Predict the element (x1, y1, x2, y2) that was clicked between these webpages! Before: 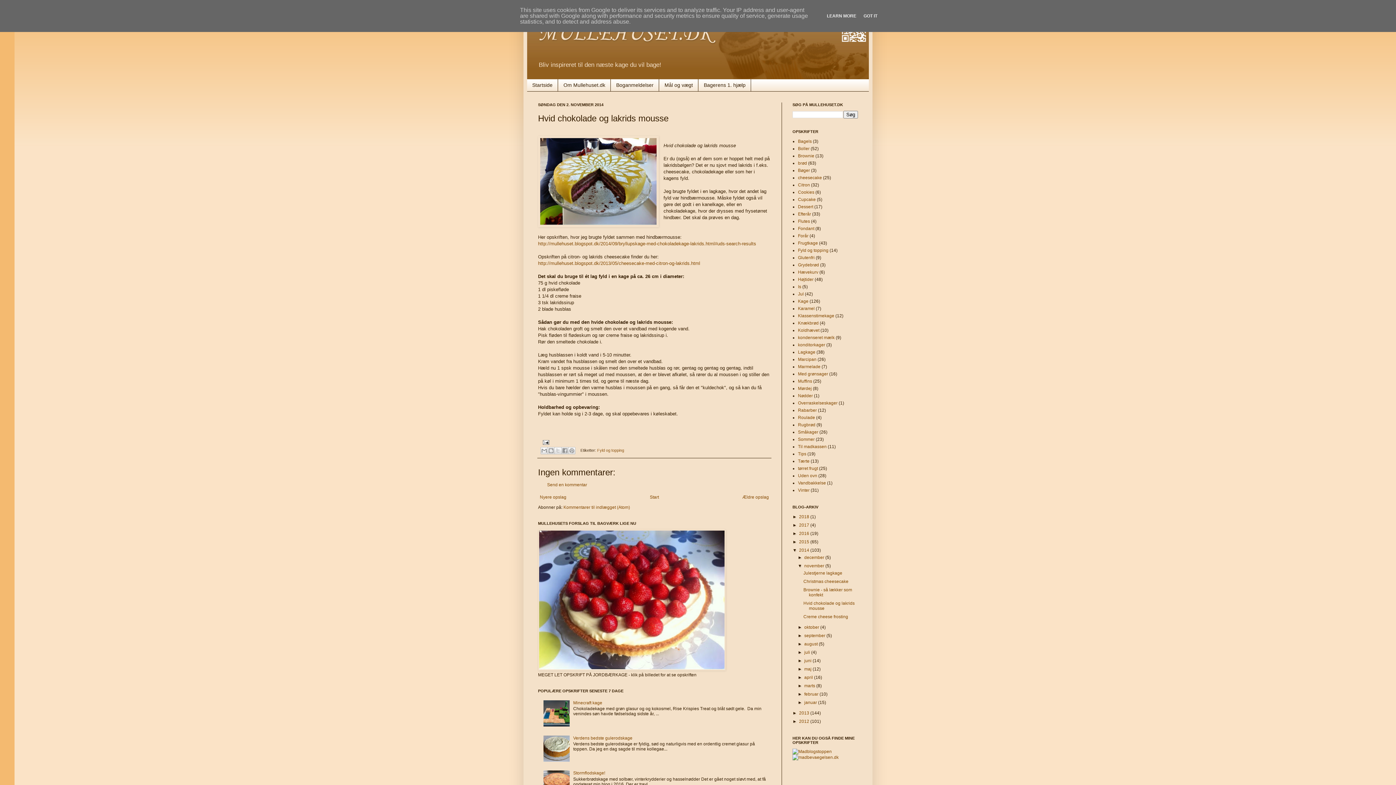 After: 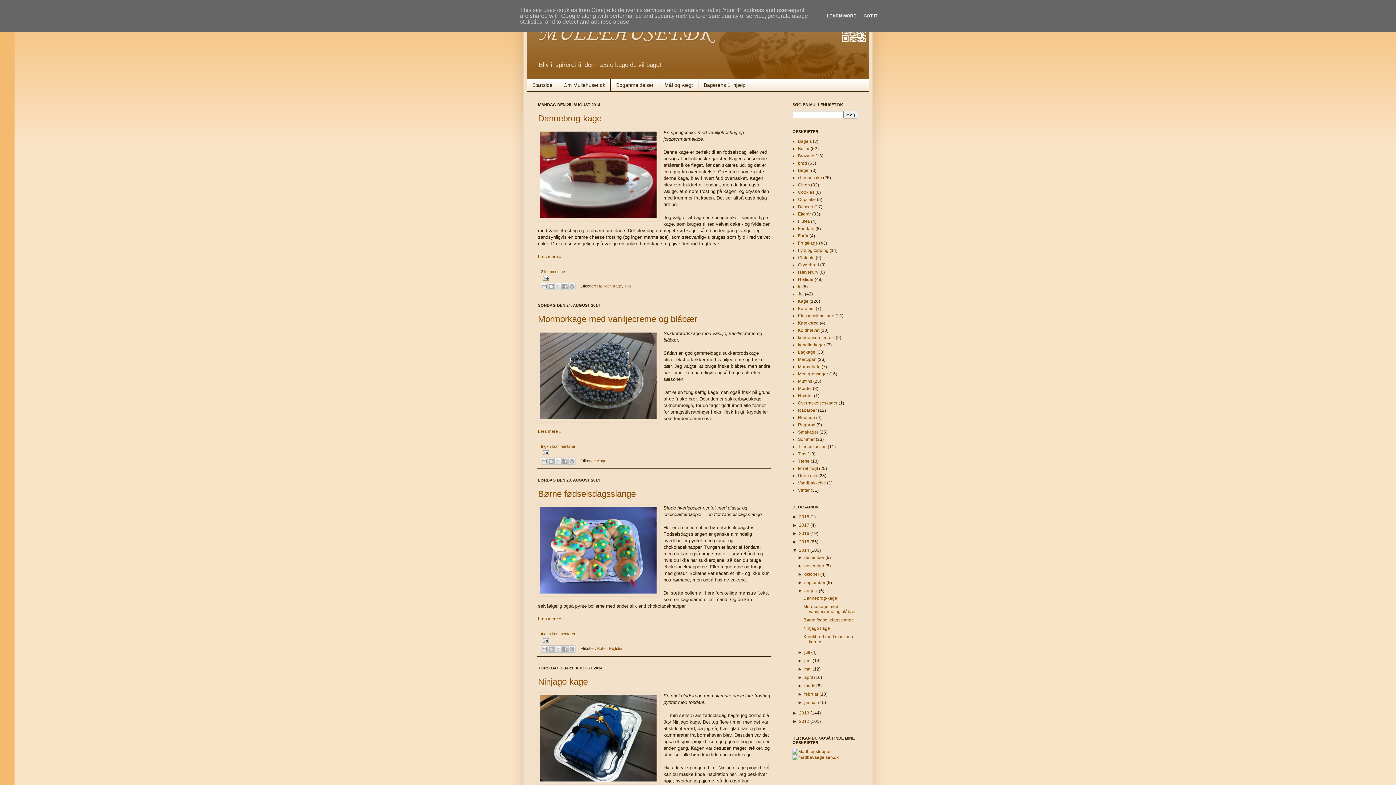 Action: label: august  bbox: (804, 641, 819, 646)